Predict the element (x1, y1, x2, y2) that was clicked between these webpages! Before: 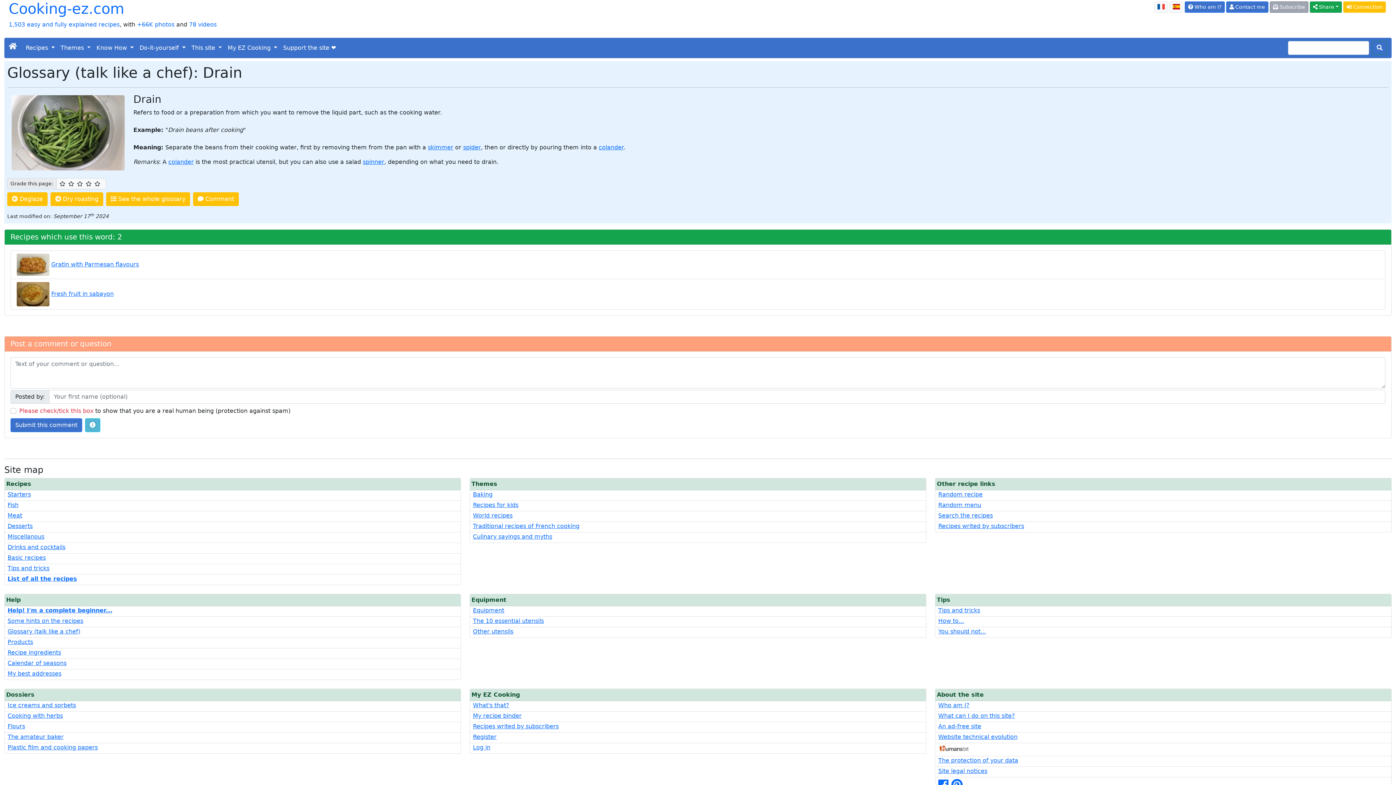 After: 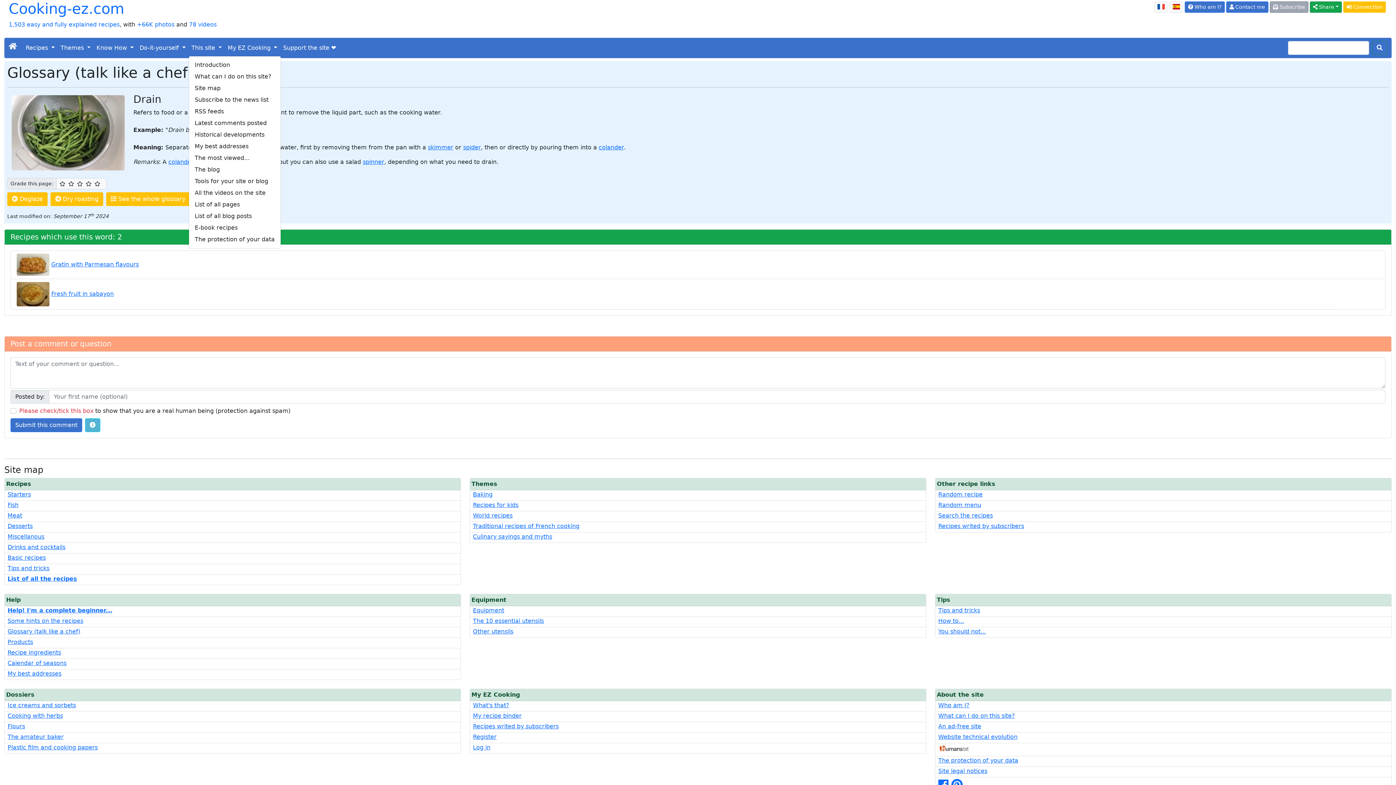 Action: bbox: (188, 40, 224, 55) label: This site 